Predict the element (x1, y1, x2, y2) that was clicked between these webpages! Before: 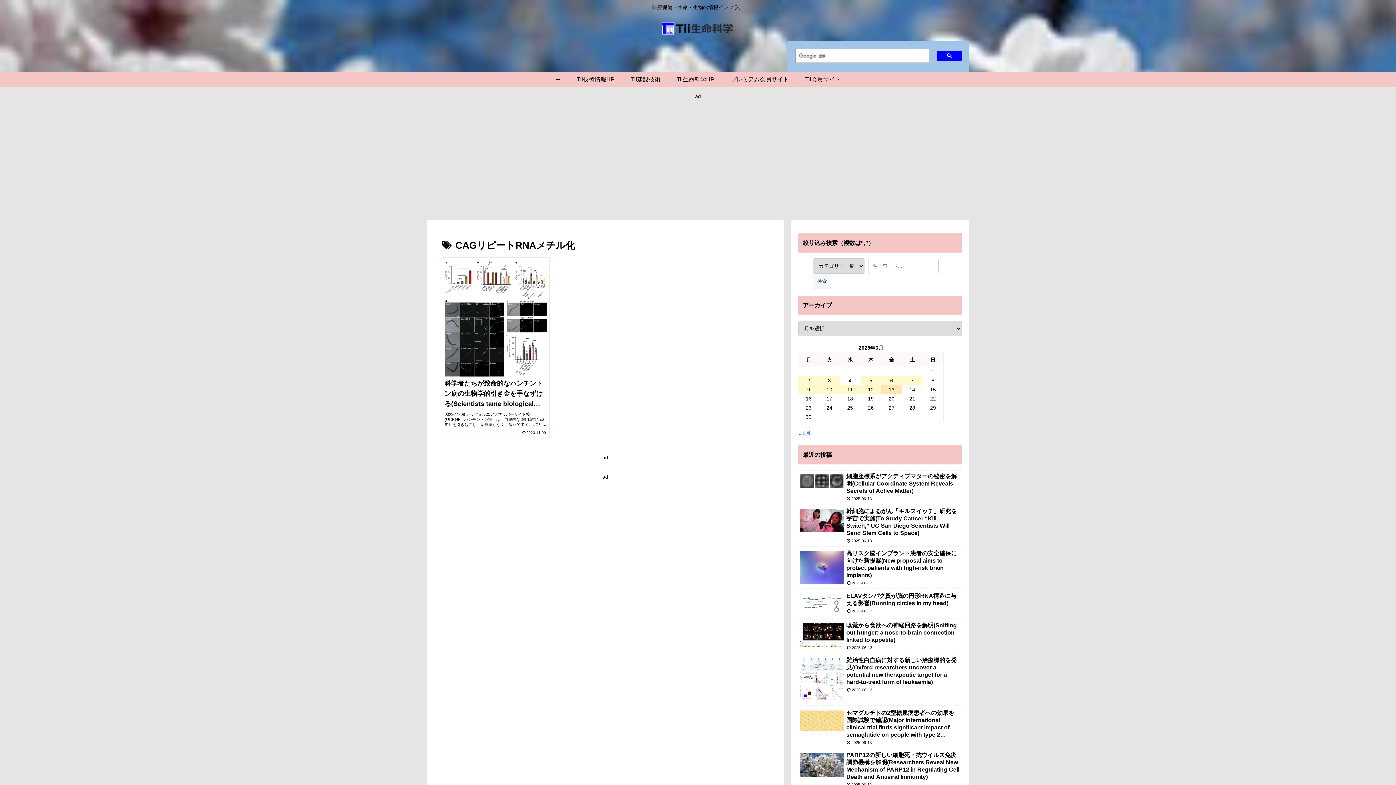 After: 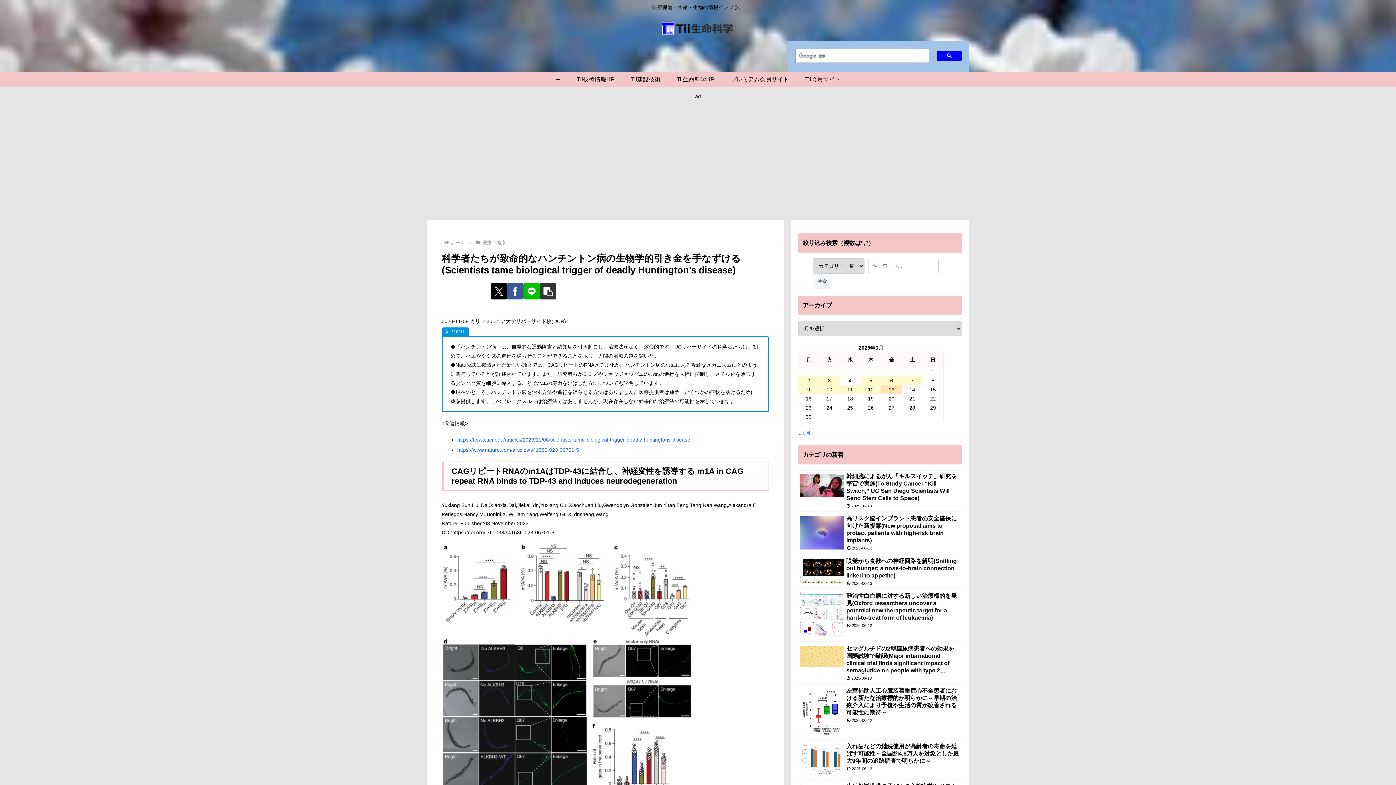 Action: label: 科学者たちが致命的なハンチントン病の生物学的引き金を手なずける(Scientists tame biological trigger of deadly Huntington’s disease)
0023-11-08 カリフォルニア大学リバーサイド校(UCR)◆「ハンチントン病」は、自発的な運動障害と認知症を引き起こし、治療法がなく、致命的です。UCリバーサイドの科学者たちは、初めて、ハエやミミズの進行を遅らせることができることを示...
2023-11-09 bbox: (441, 257, 549, 438)